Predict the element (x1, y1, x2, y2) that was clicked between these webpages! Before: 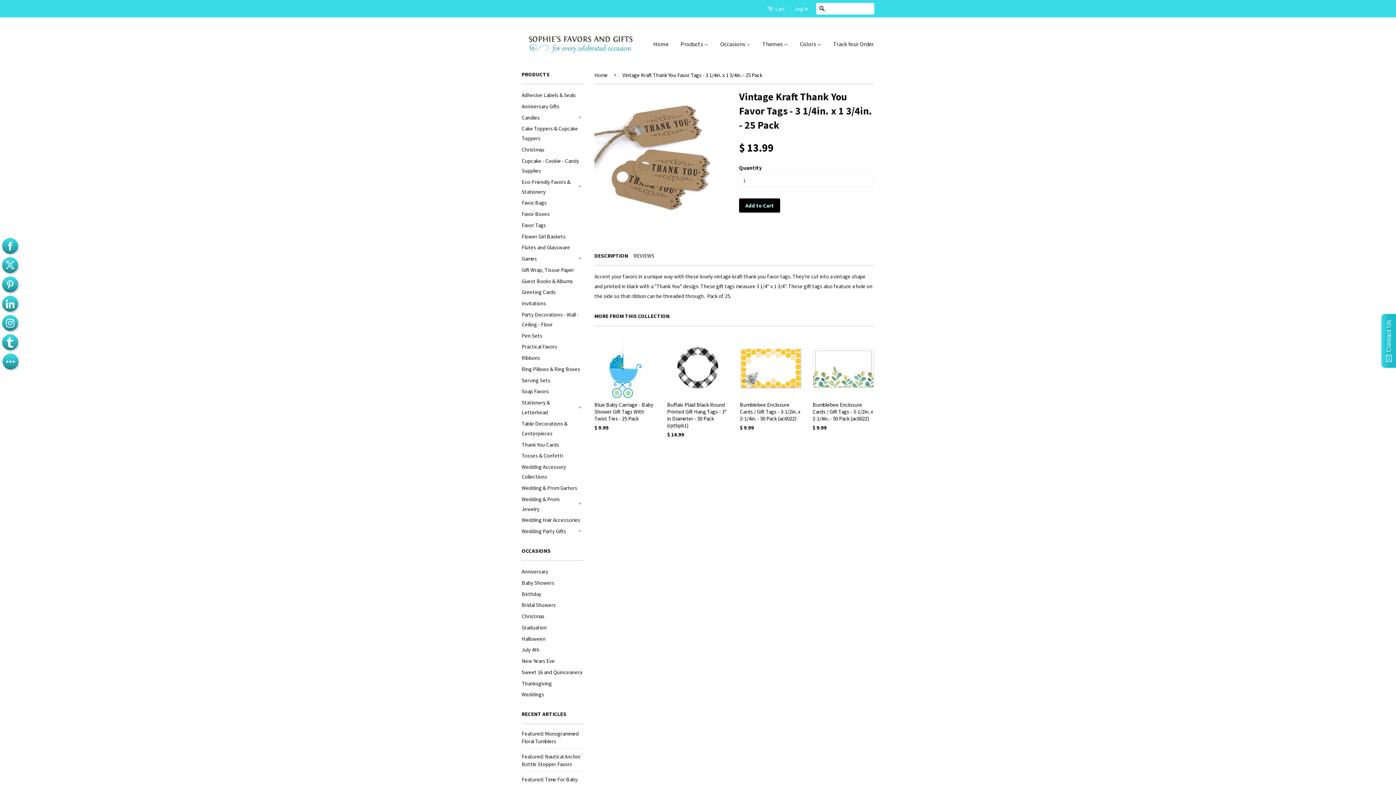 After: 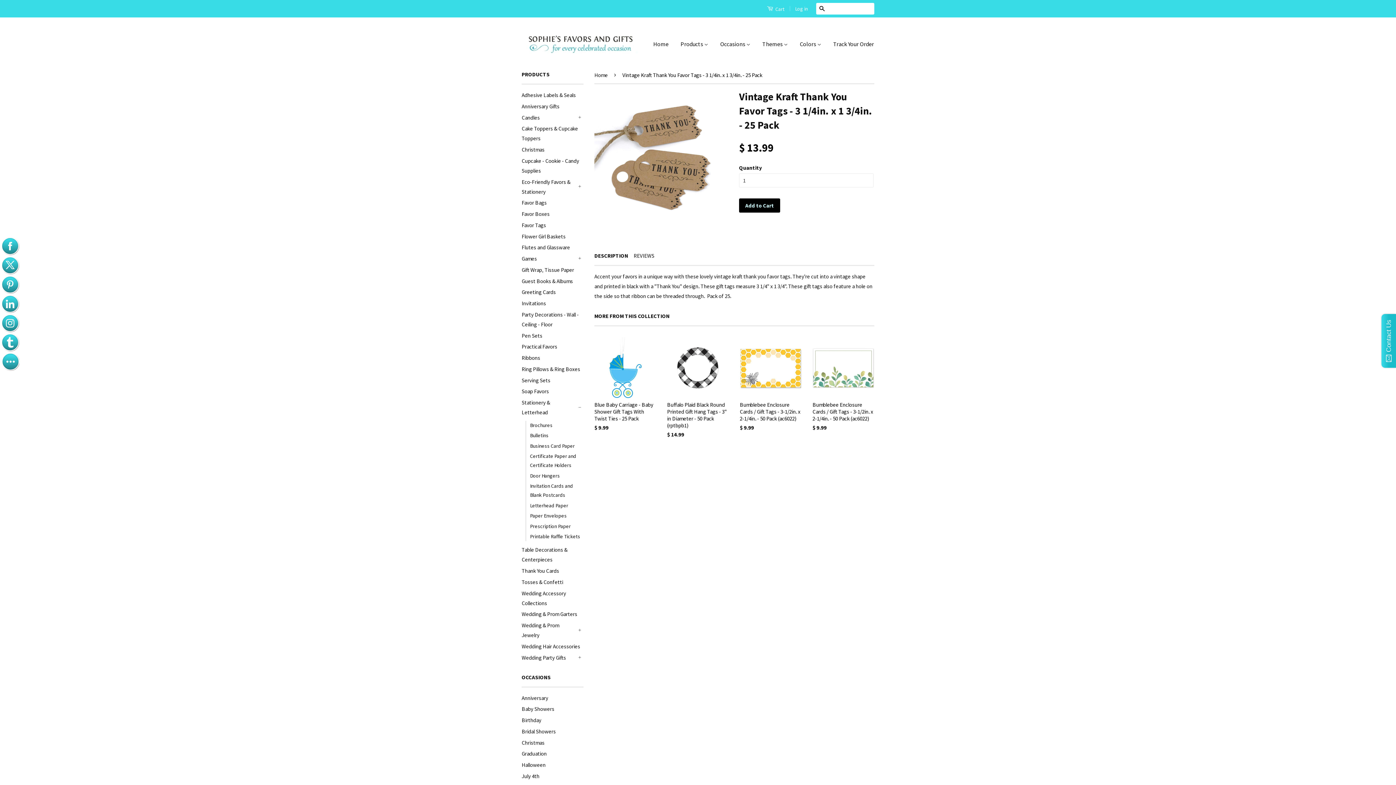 Action: label: + bbox: (576, 404, 583, 411)